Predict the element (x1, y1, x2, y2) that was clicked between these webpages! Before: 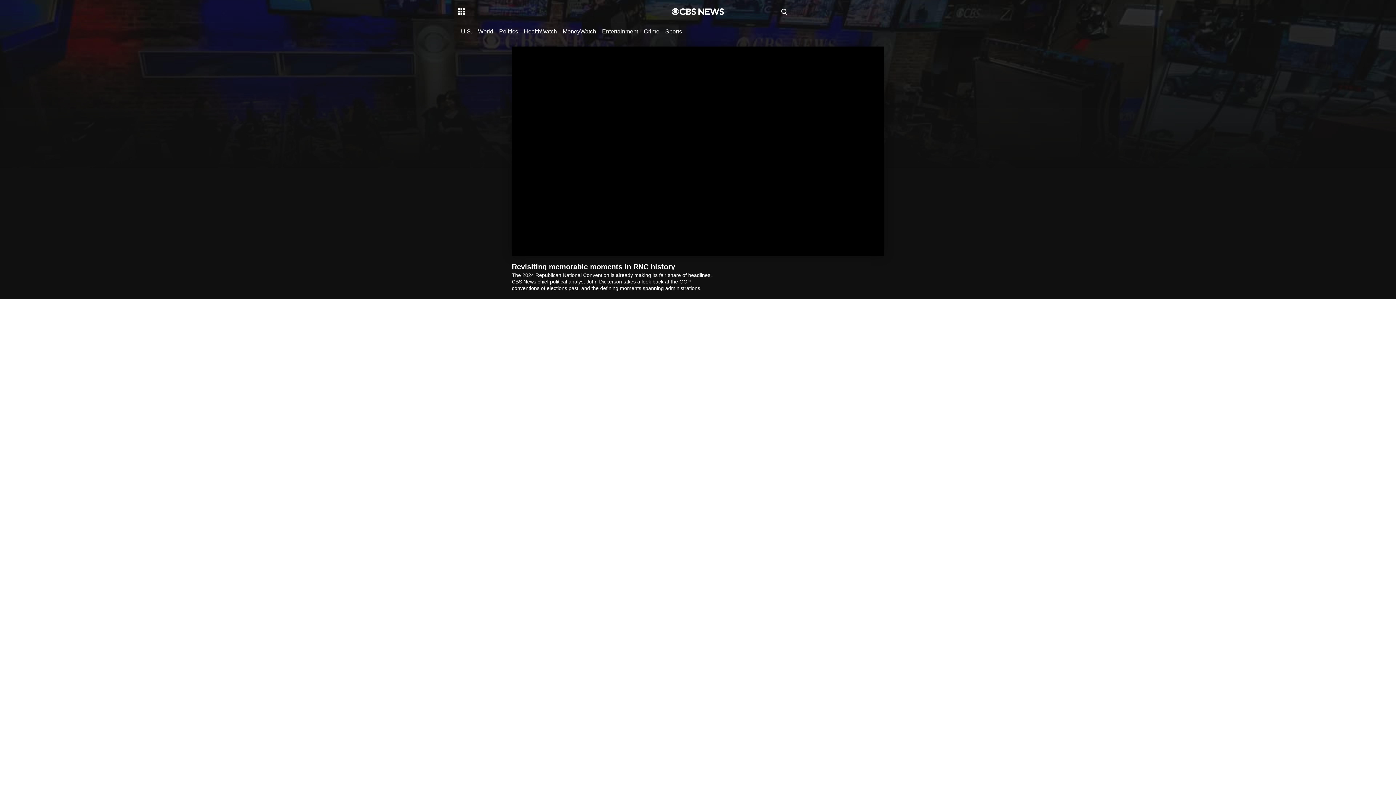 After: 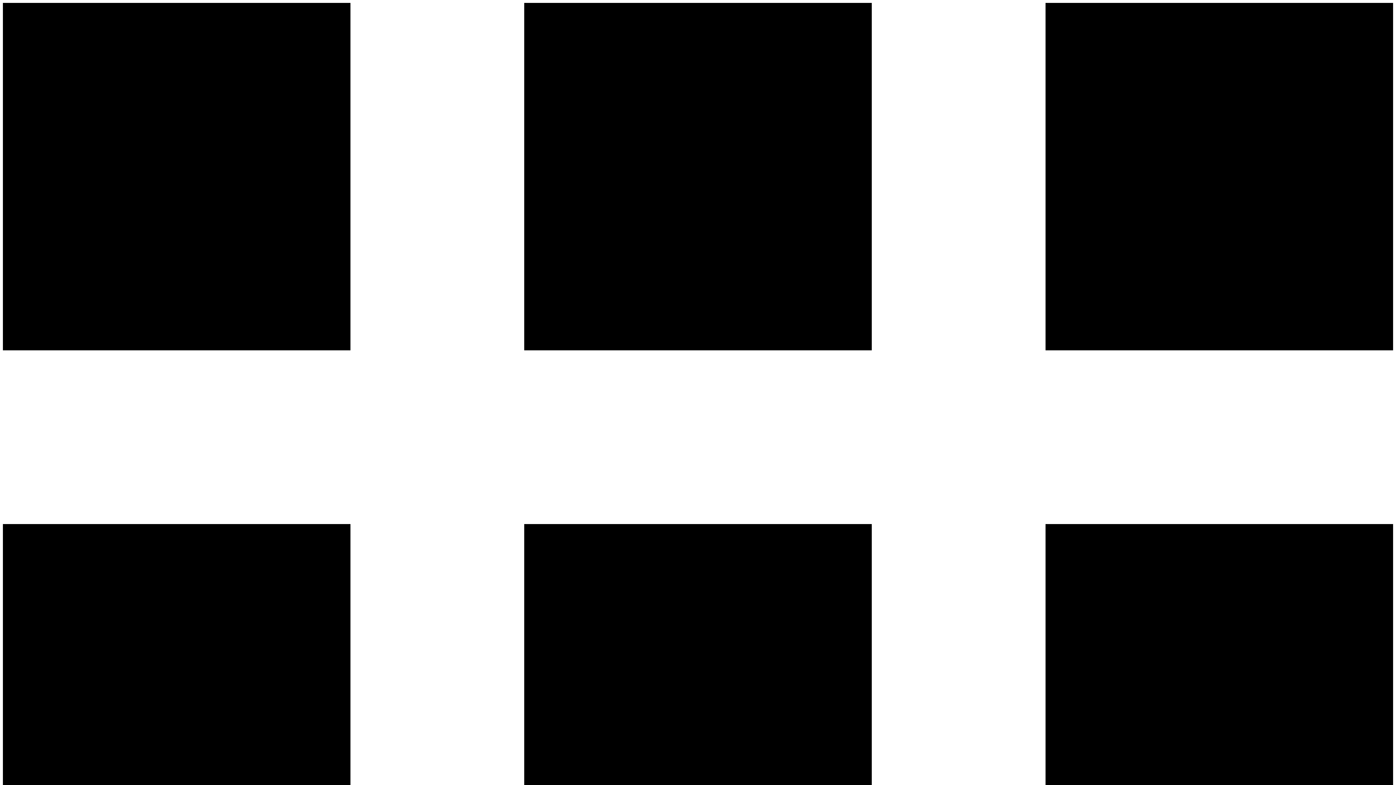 Action: label: Go to CBS News National home page bbox: (672, 7, 724, 15)